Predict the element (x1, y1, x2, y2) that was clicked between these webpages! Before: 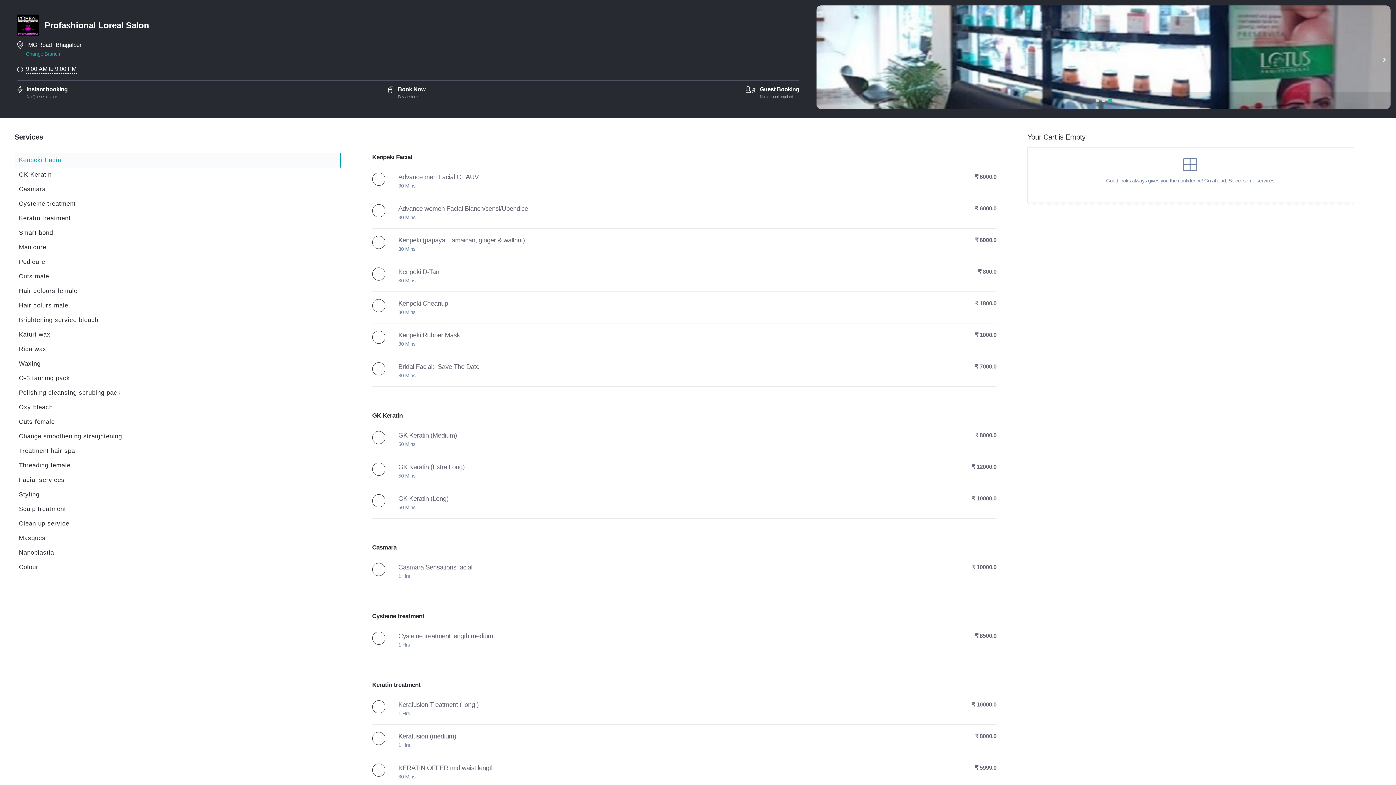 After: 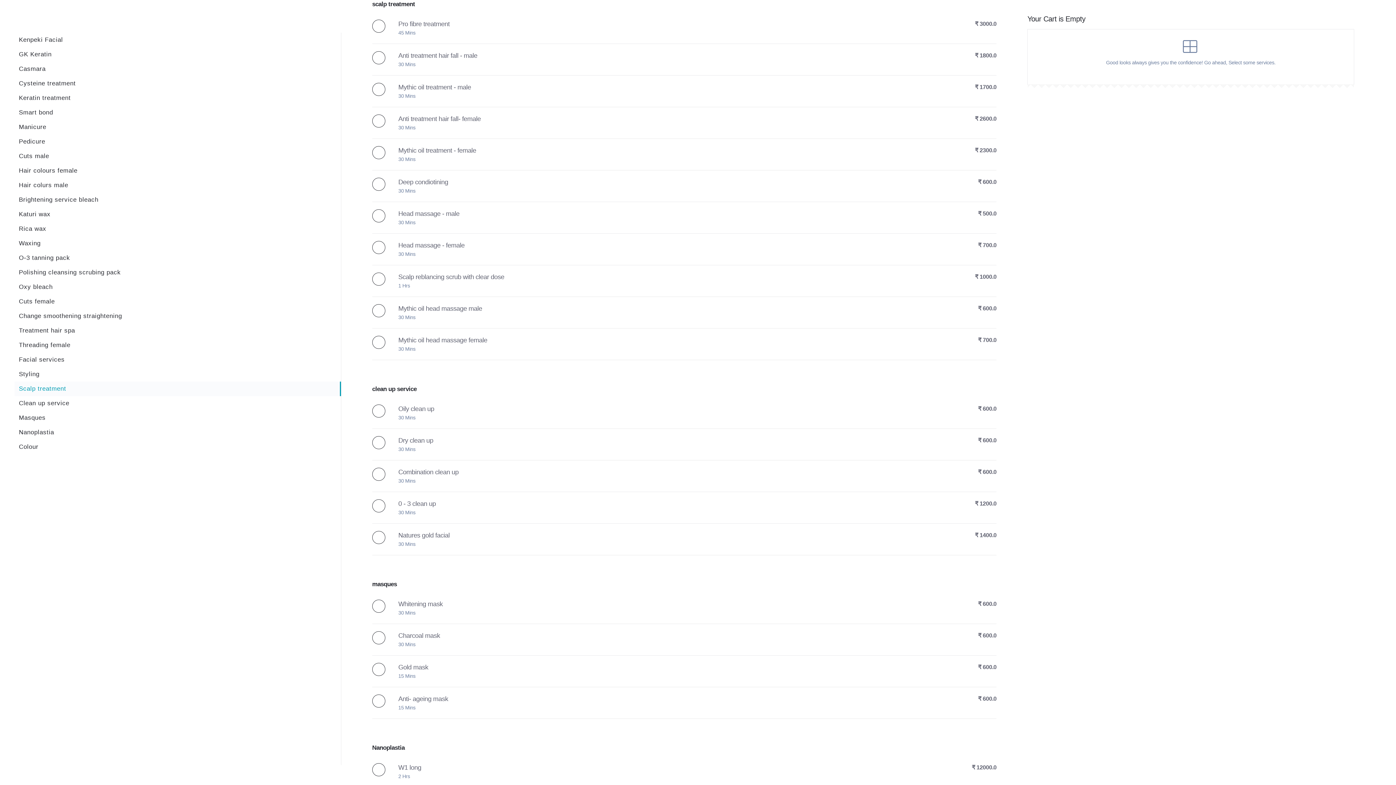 Action: bbox: (14, 502, 341, 516) label: Scalp treatment